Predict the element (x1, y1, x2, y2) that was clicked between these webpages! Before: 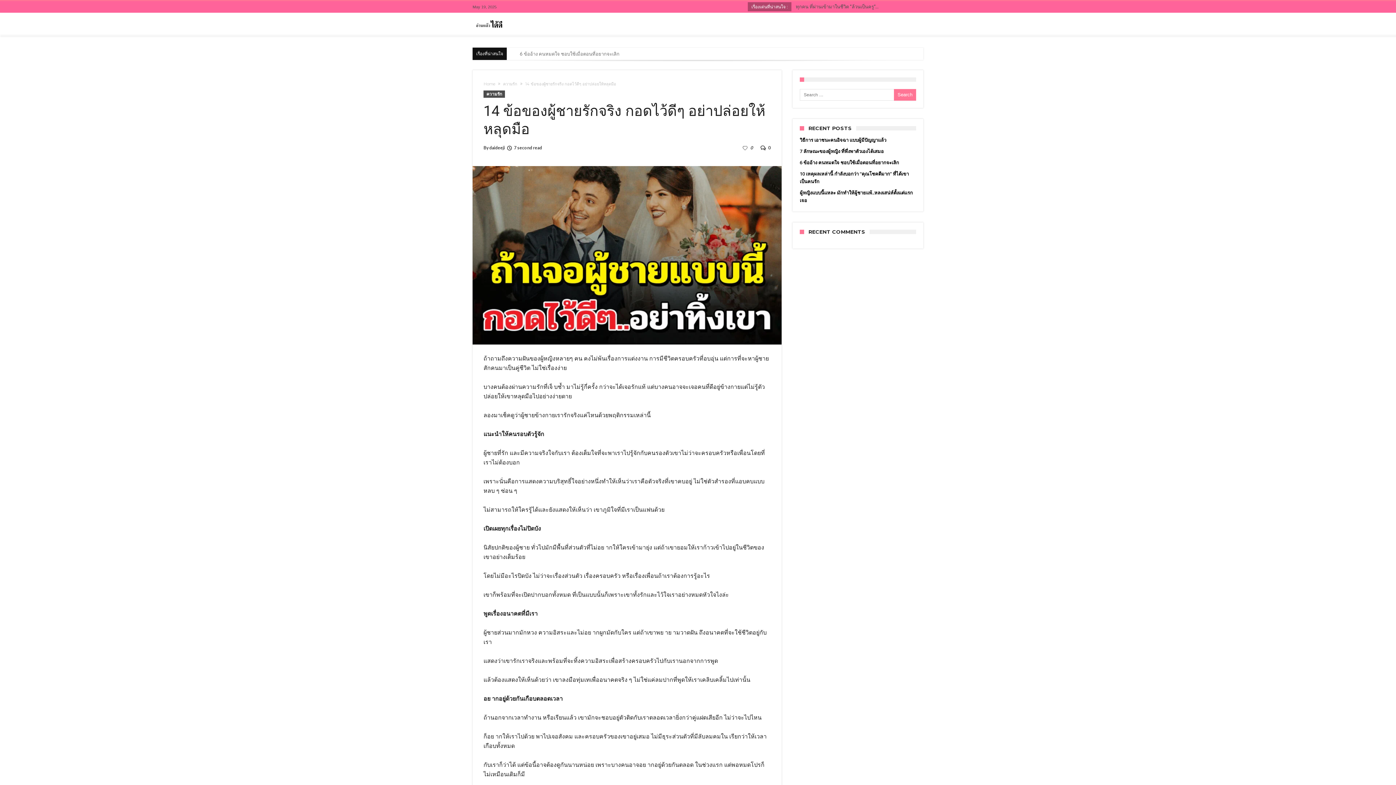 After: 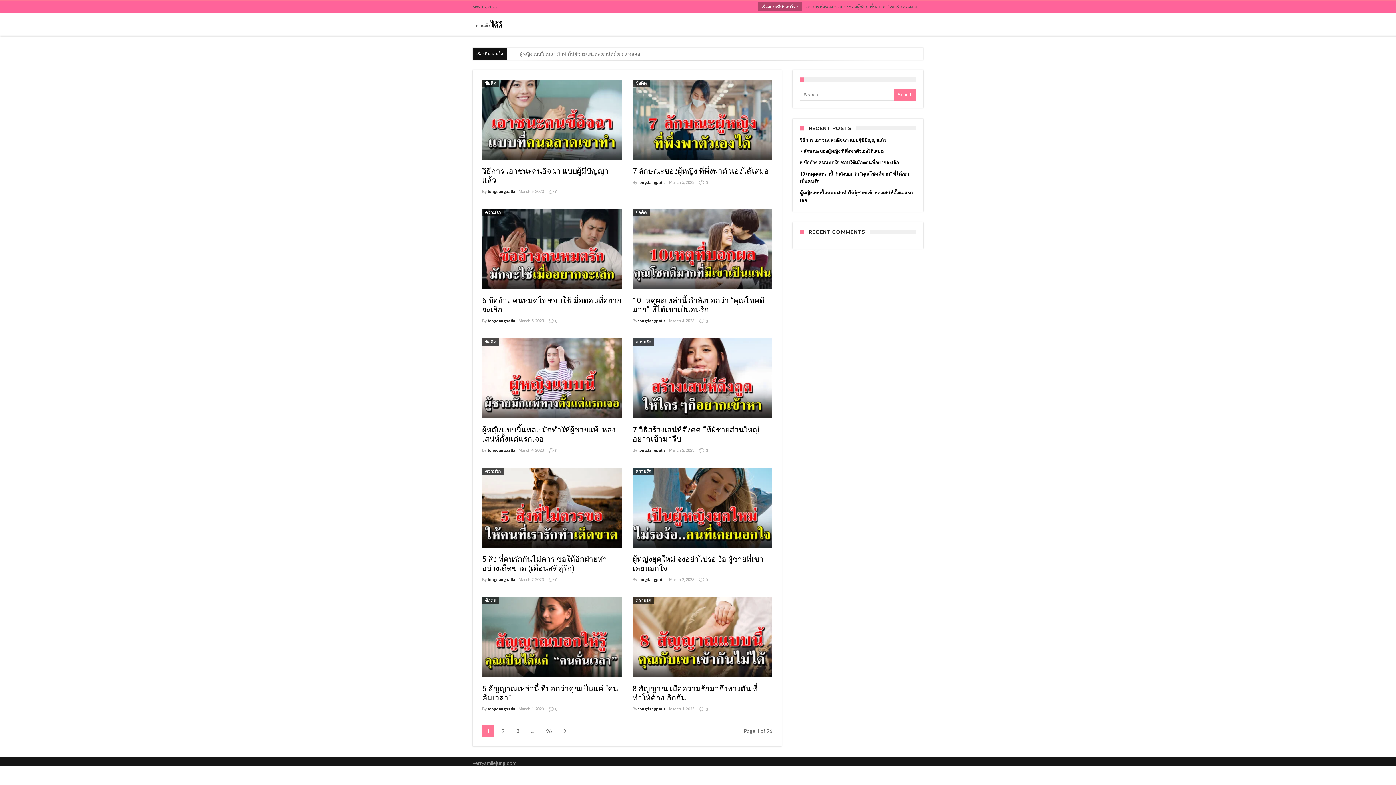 Action: label: Home bbox: (483, 81, 495, 86)